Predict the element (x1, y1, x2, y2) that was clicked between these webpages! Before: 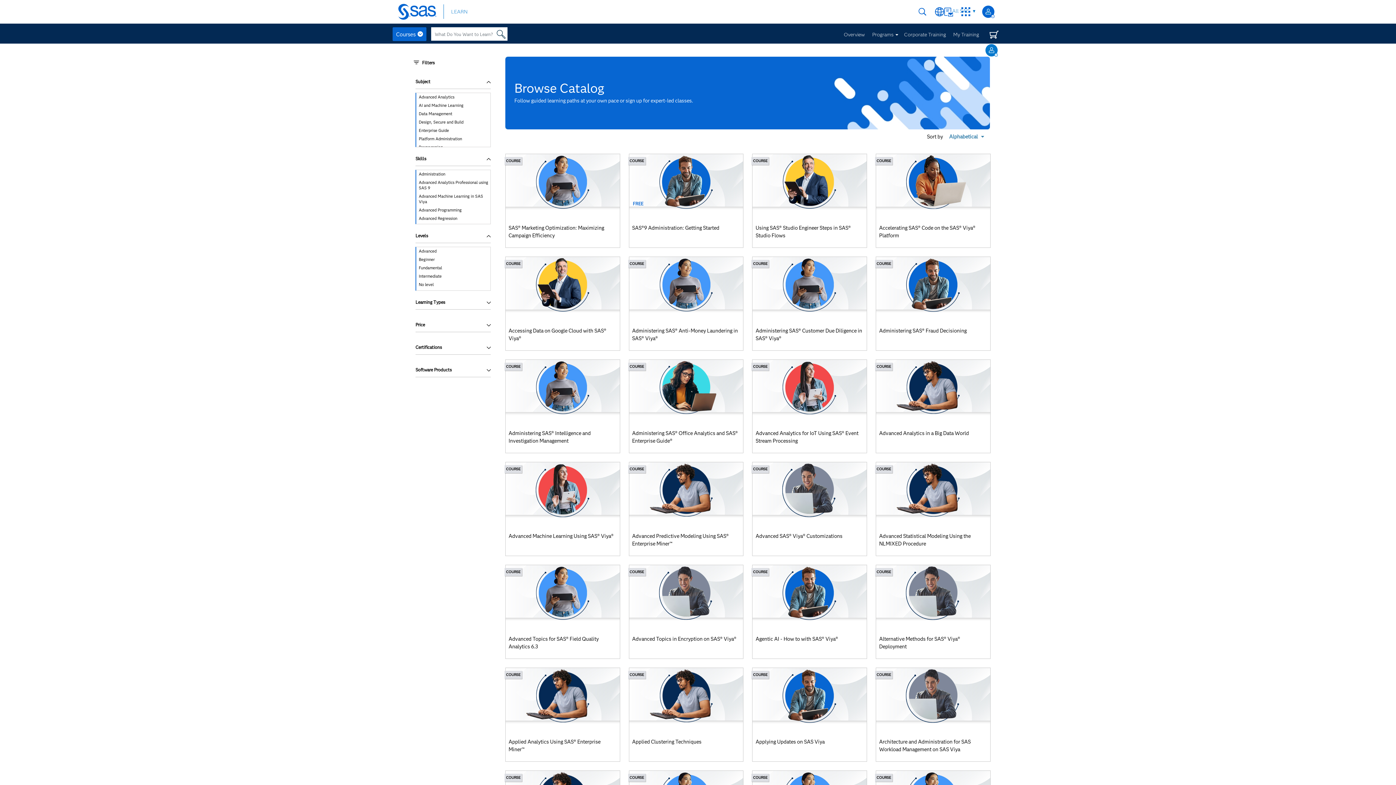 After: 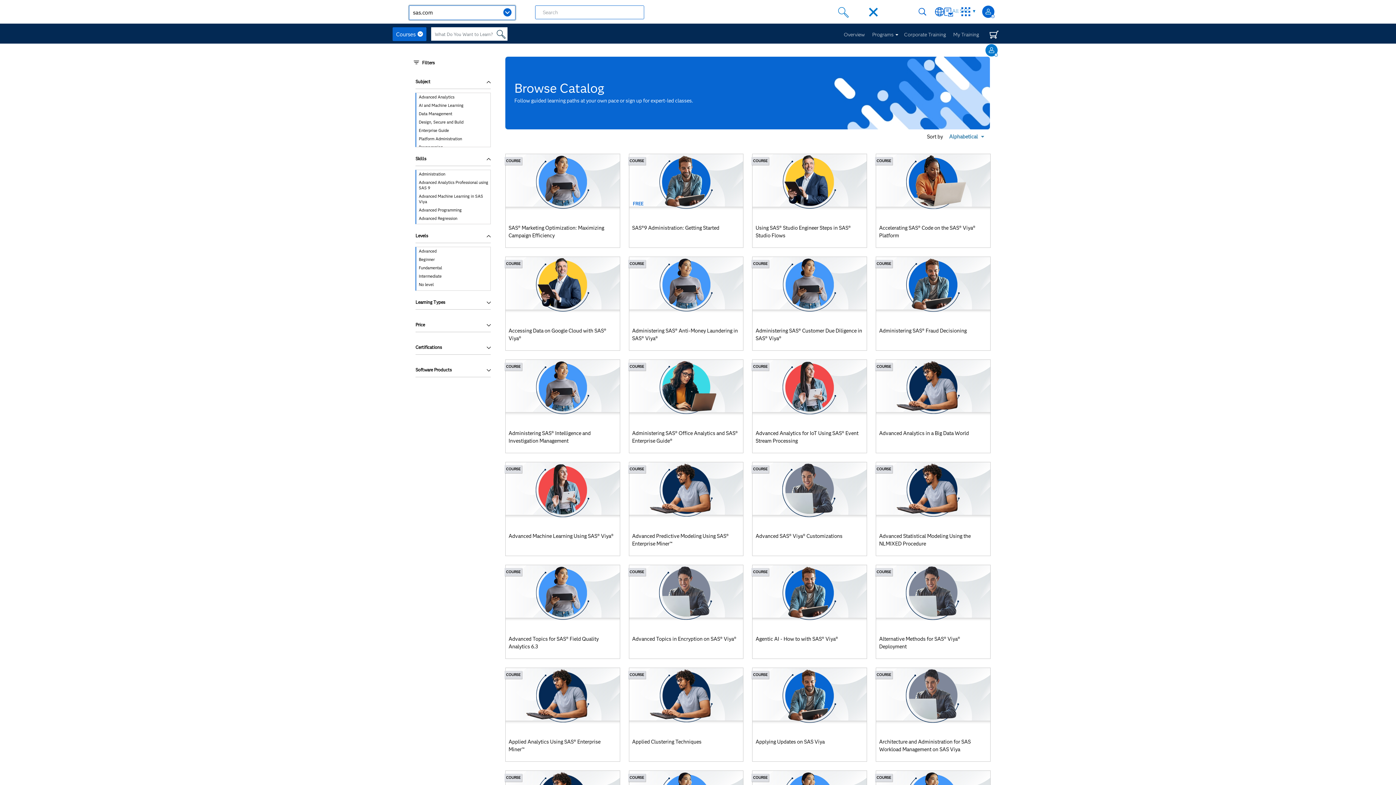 Action: bbox: (918, 7, 927, 16) label: Search